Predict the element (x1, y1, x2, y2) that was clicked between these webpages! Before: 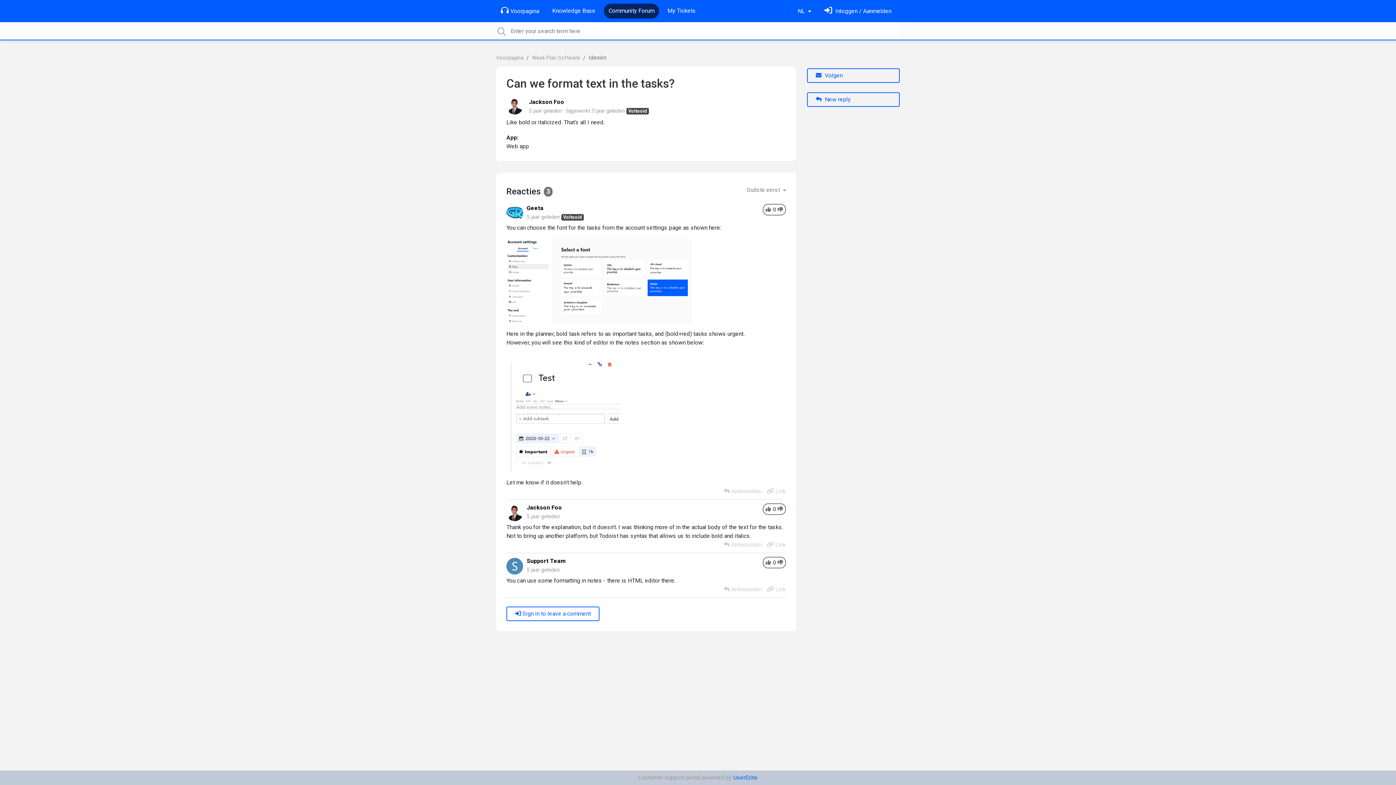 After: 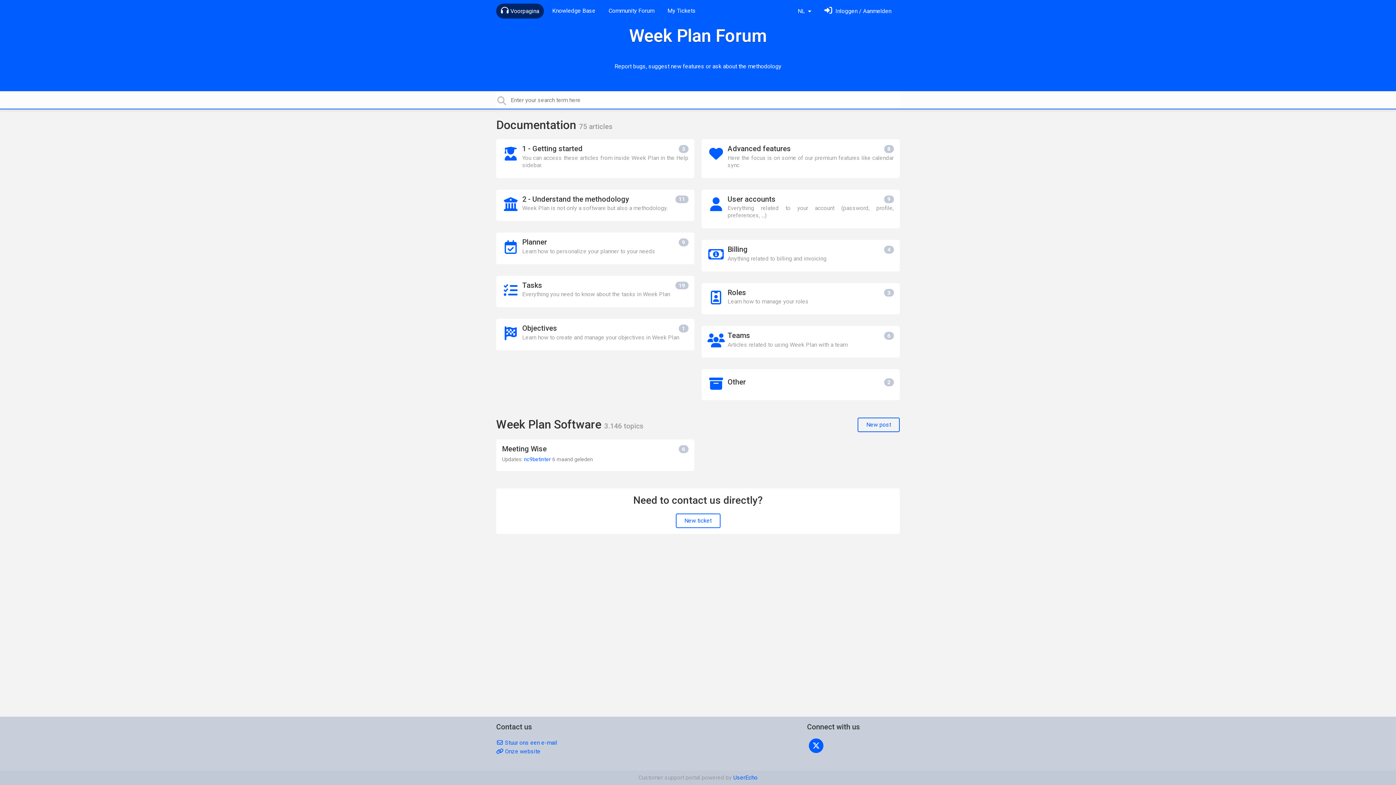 Action: label: Voorpagina bbox: (498, 3, 542, 18)